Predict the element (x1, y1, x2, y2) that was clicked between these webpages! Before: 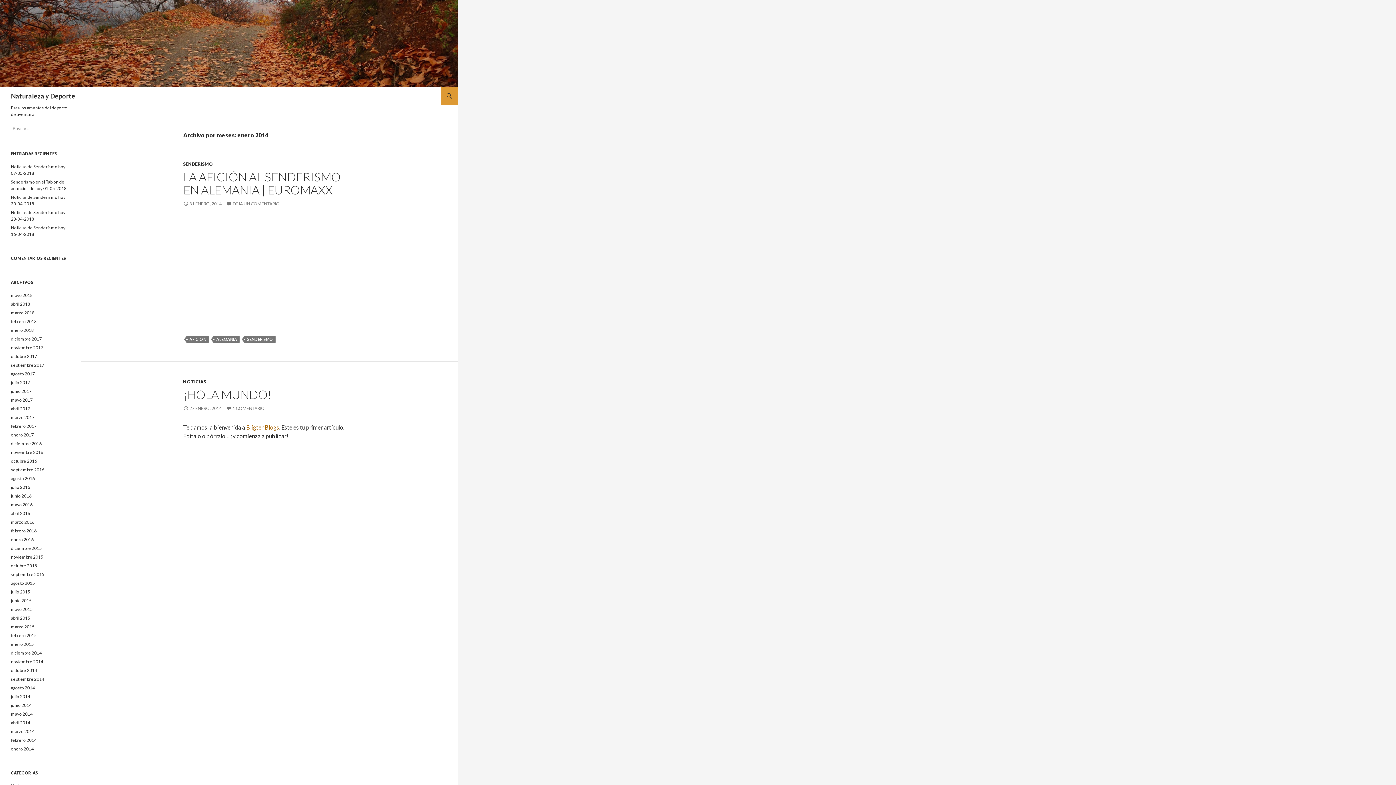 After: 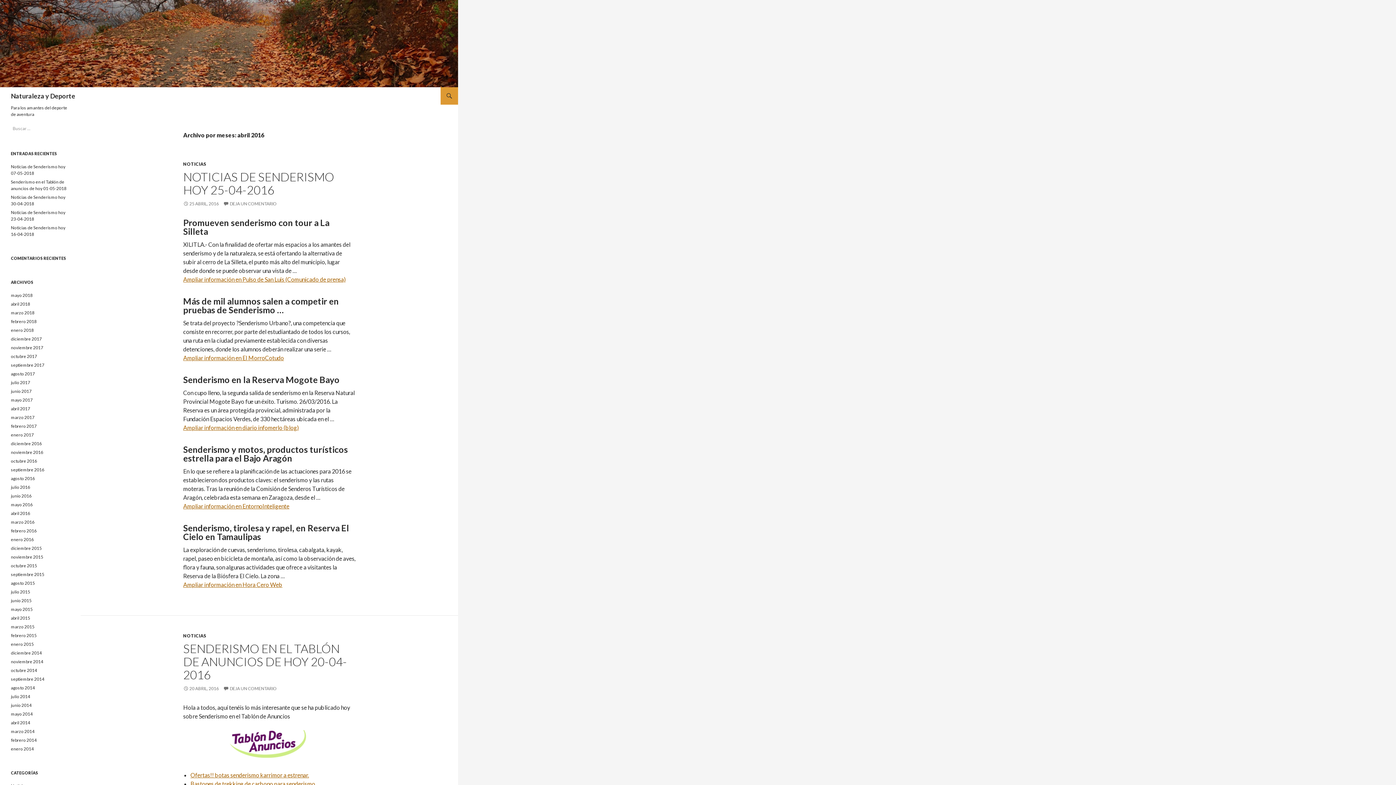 Action: bbox: (10, 510, 30, 516) label: abril 2016